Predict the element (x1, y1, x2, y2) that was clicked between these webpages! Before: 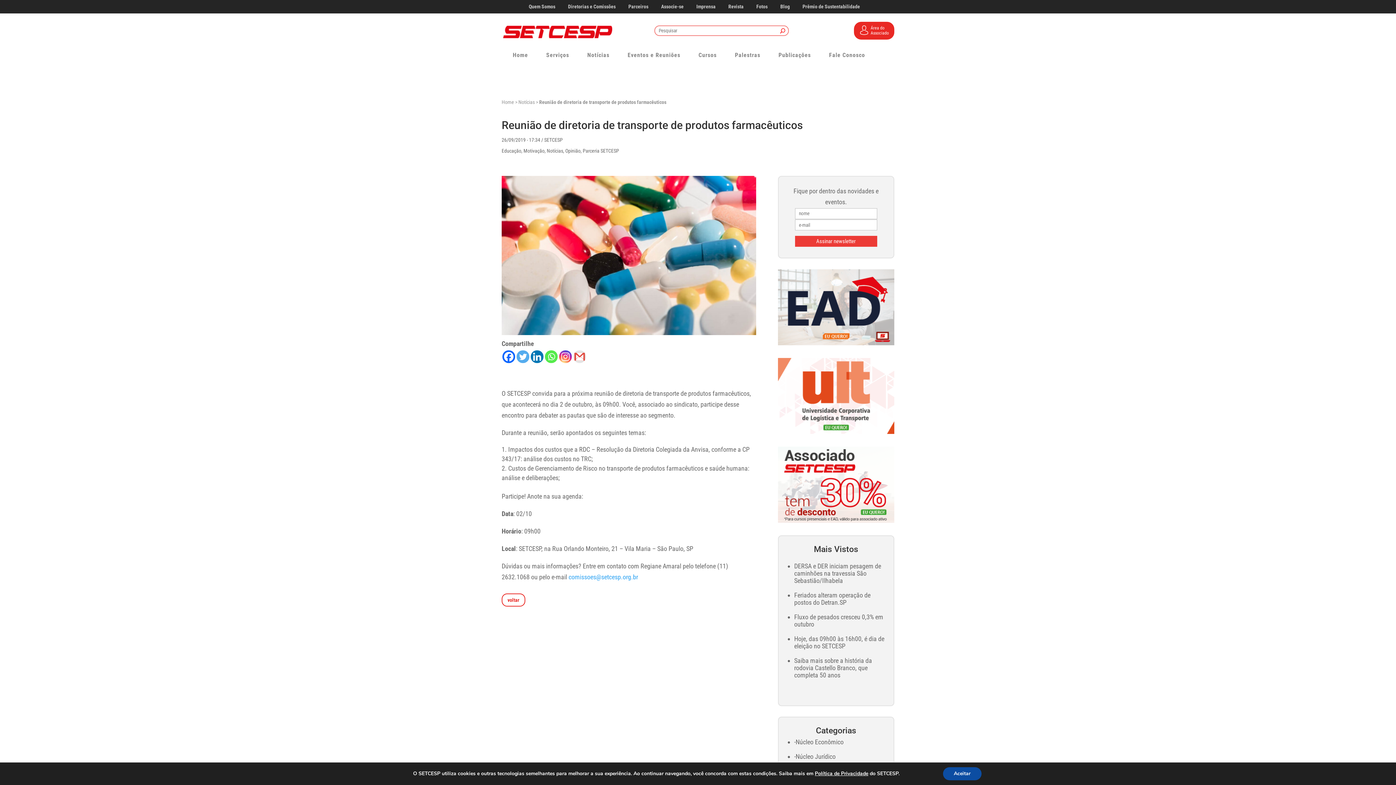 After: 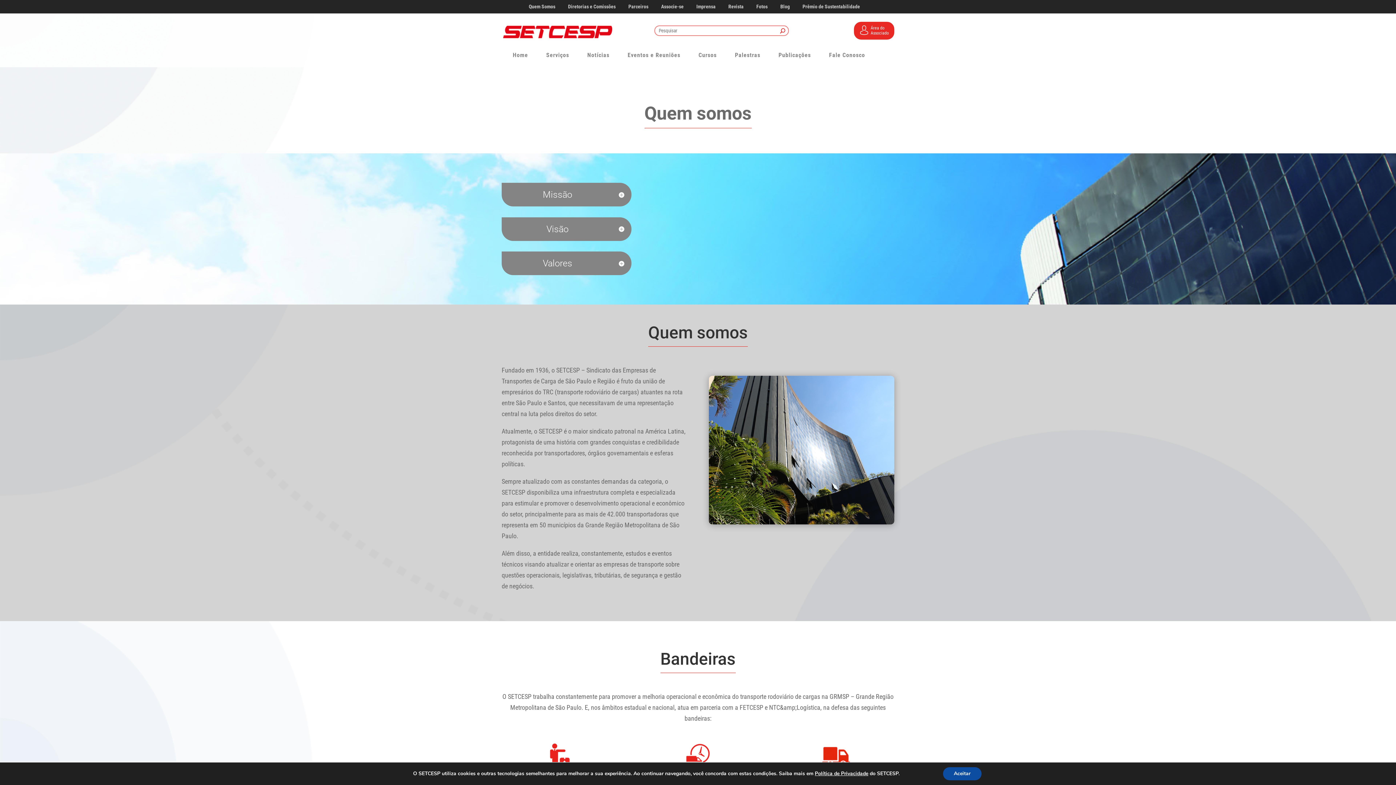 Action: label: Quem Somos bbox: (528, 3, 555, 12)